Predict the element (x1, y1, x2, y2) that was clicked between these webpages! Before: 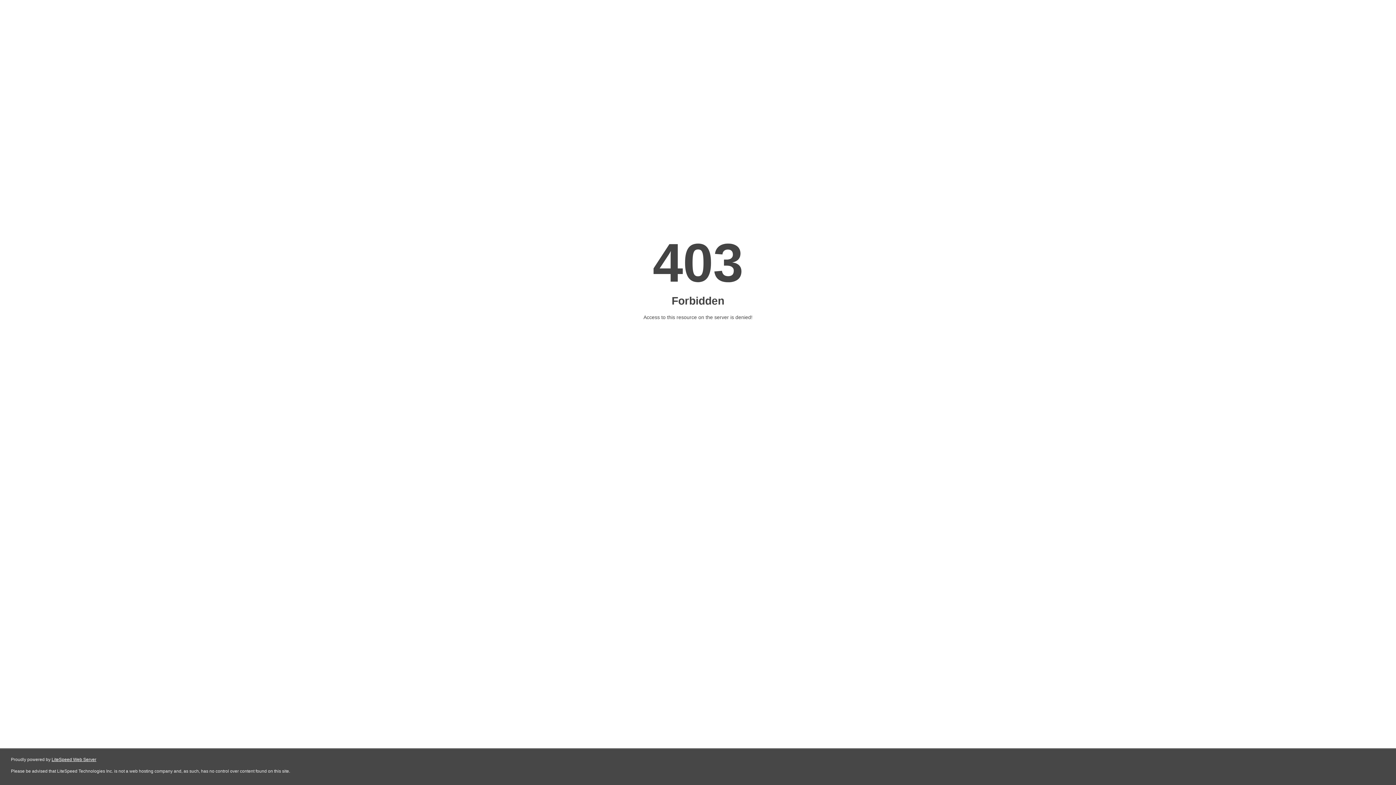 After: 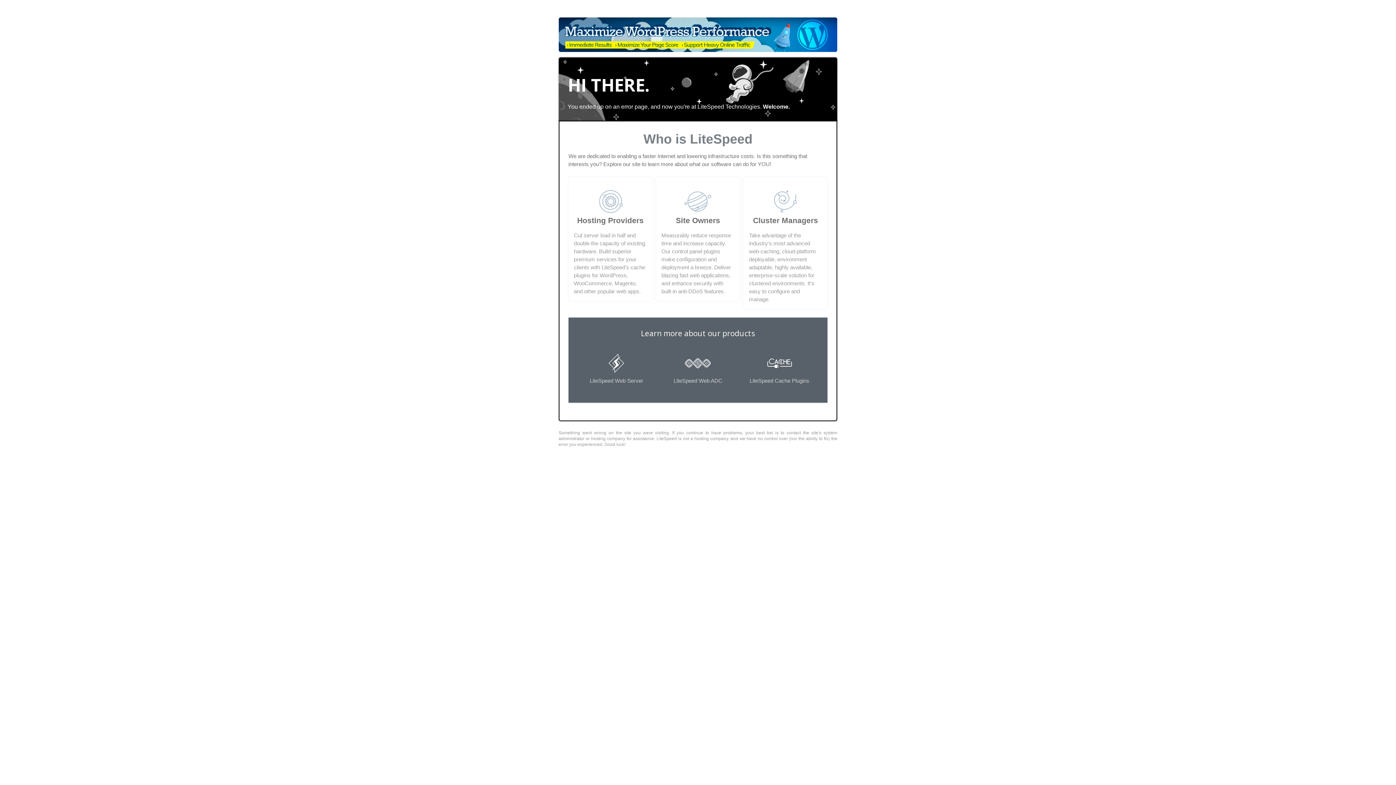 Action: bbox: (51, 757, 96, 762) label: LiteSpeed Web Server